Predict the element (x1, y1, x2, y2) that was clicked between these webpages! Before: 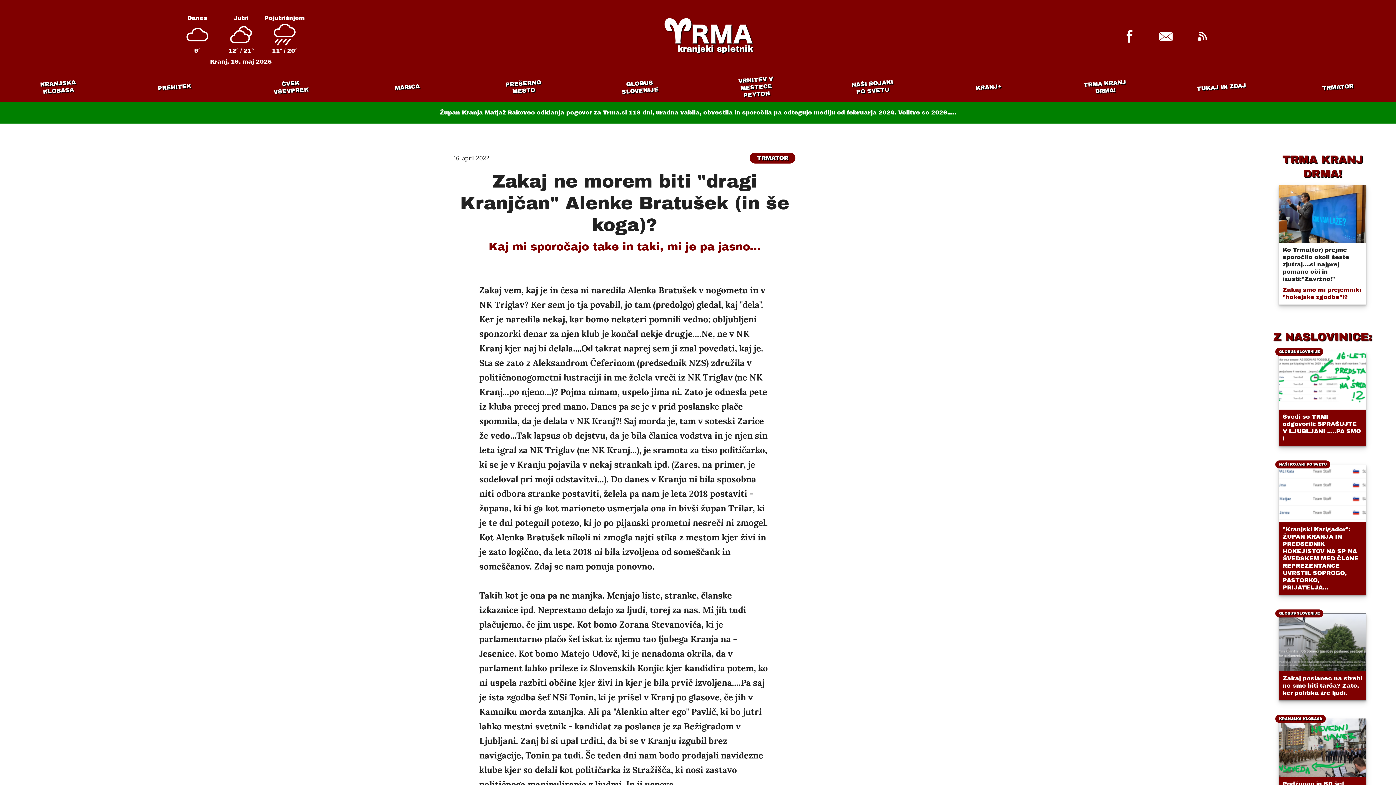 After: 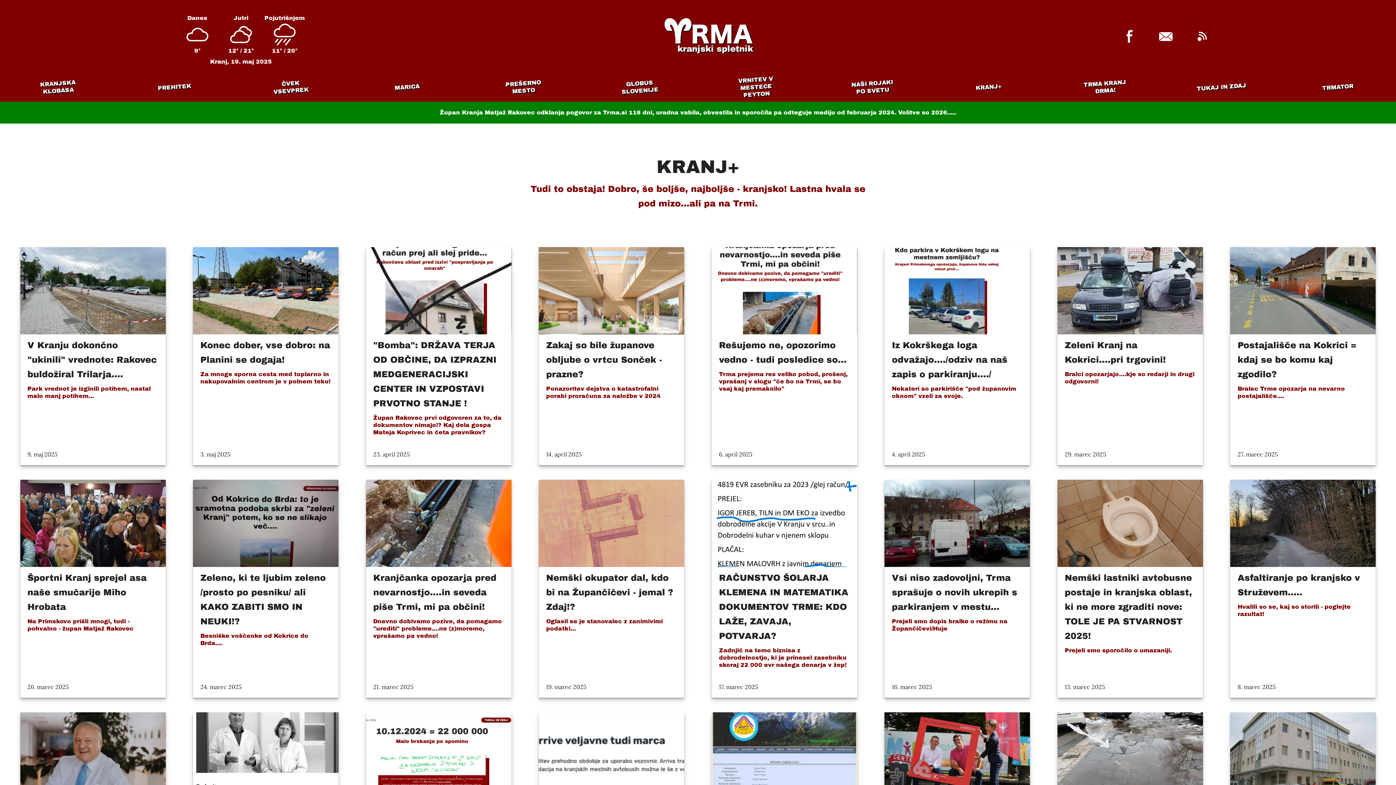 Action: bbox: (959, 81, 1018, 92) label: KRANJ+